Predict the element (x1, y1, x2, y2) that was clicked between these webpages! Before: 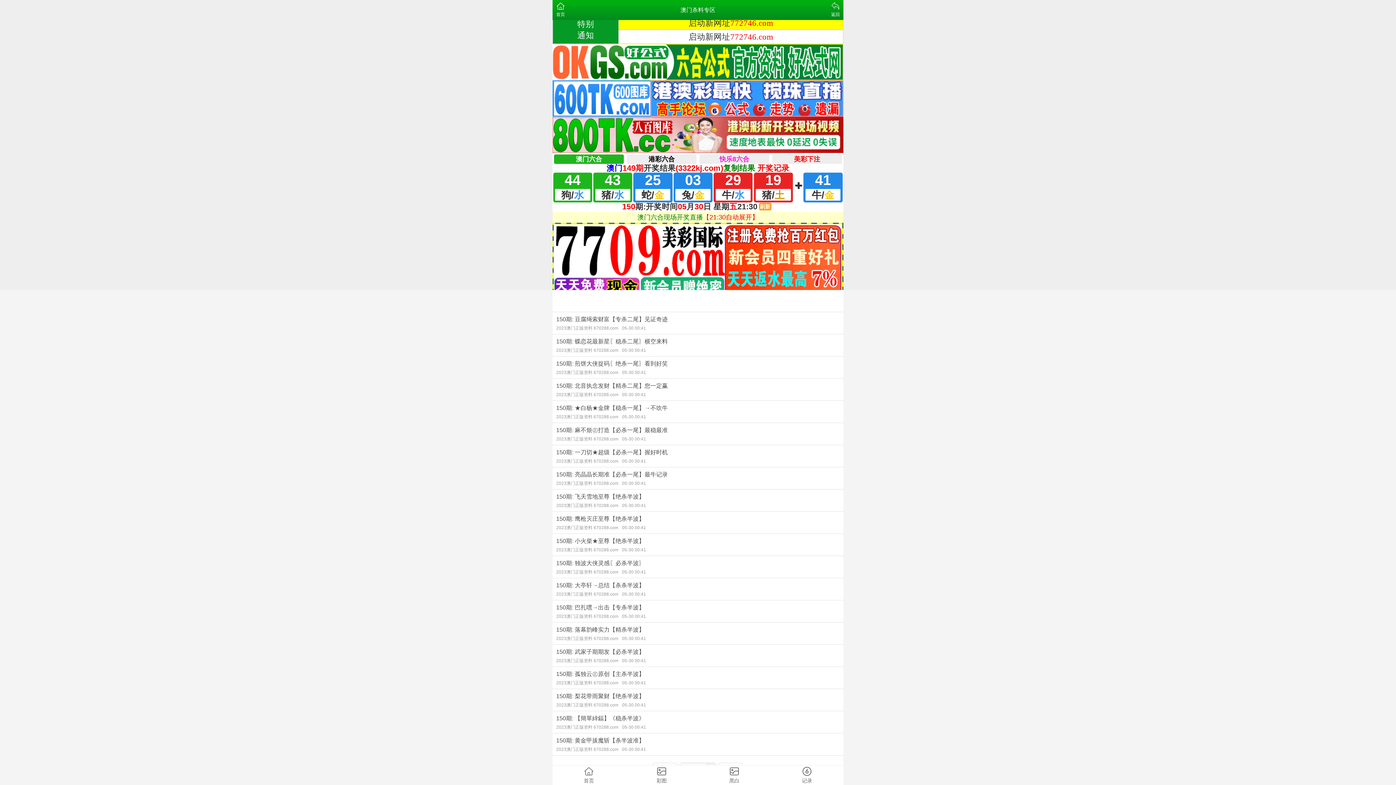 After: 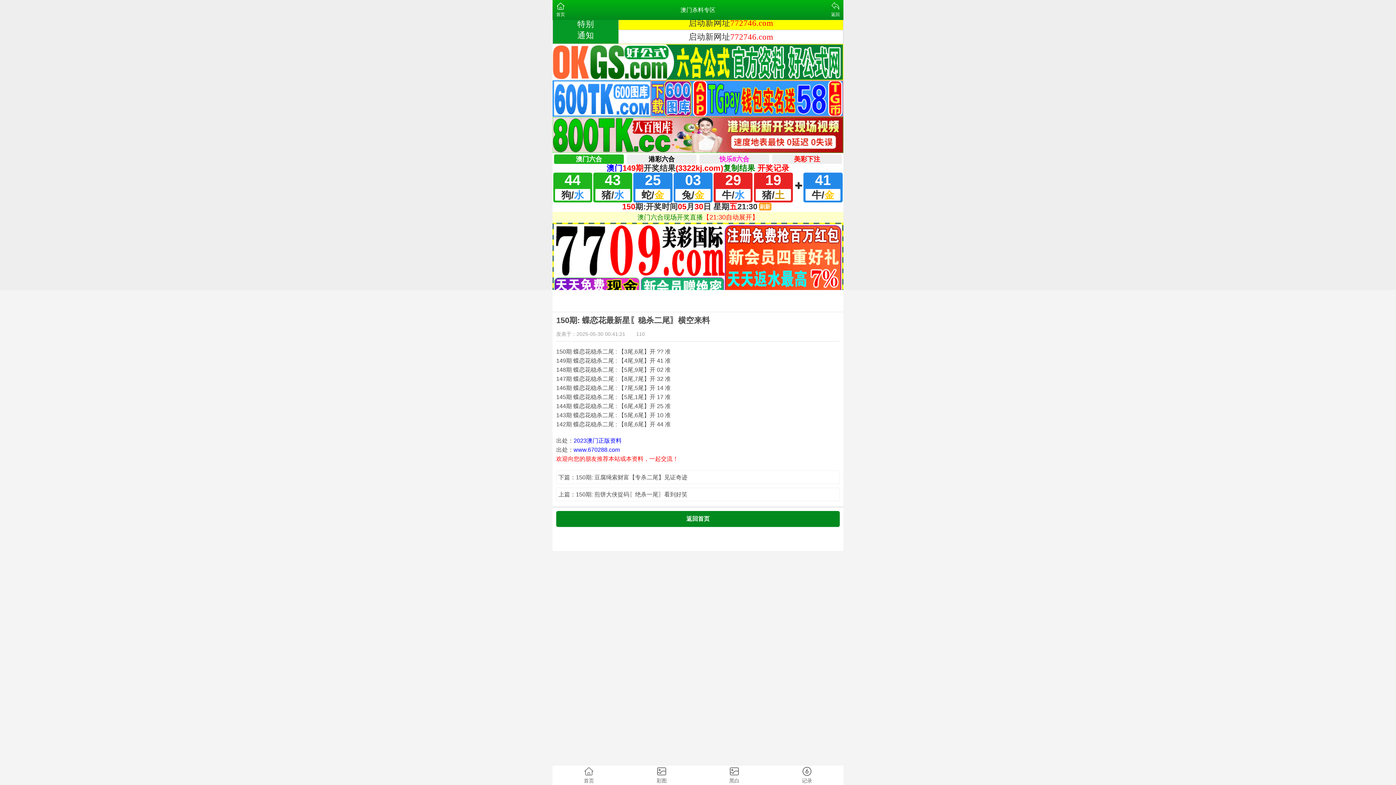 Action: label: 150期: 蝶恋花最新星〖稳杀二尾〗横空来料
2023澳门正版资料 670288.com05-30 00:41 bbox: (552, 334, 843, 356)